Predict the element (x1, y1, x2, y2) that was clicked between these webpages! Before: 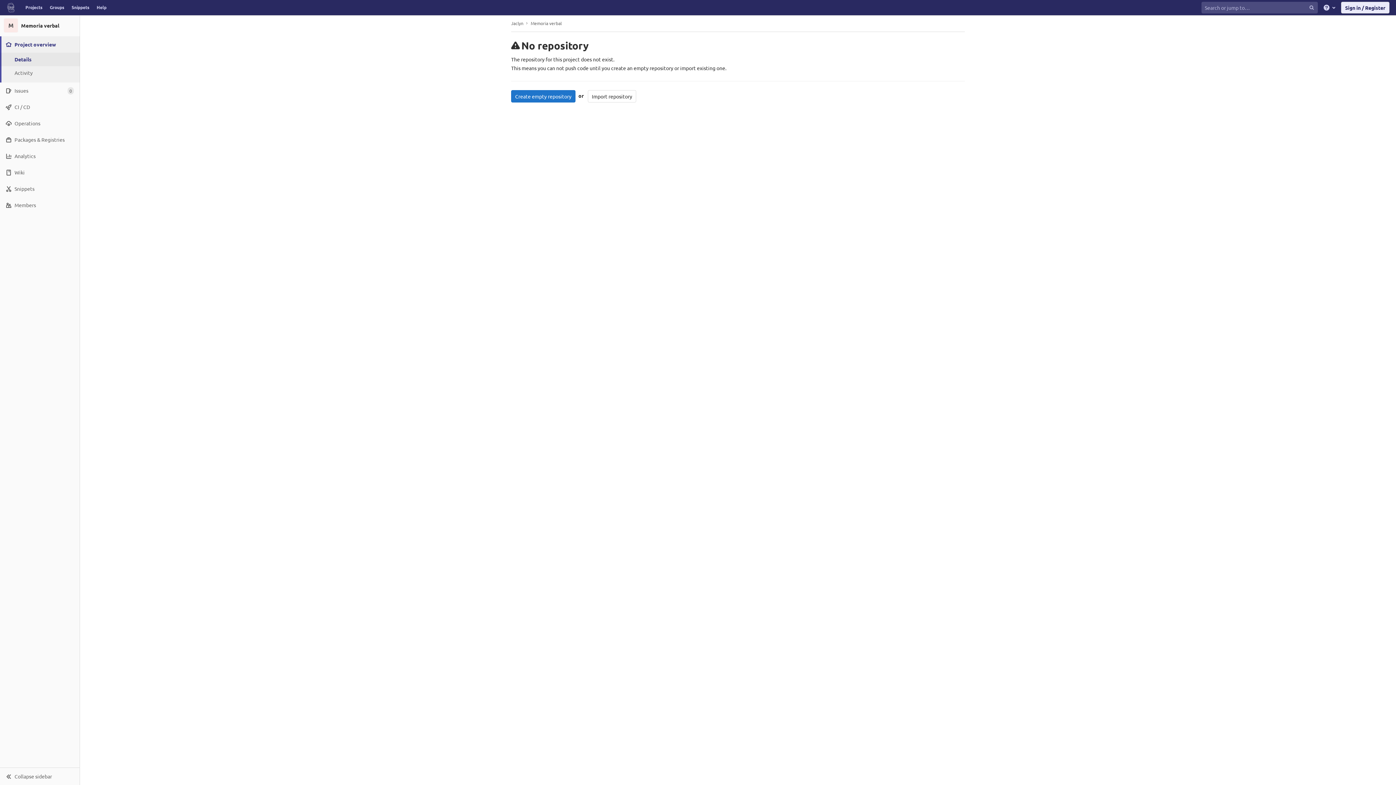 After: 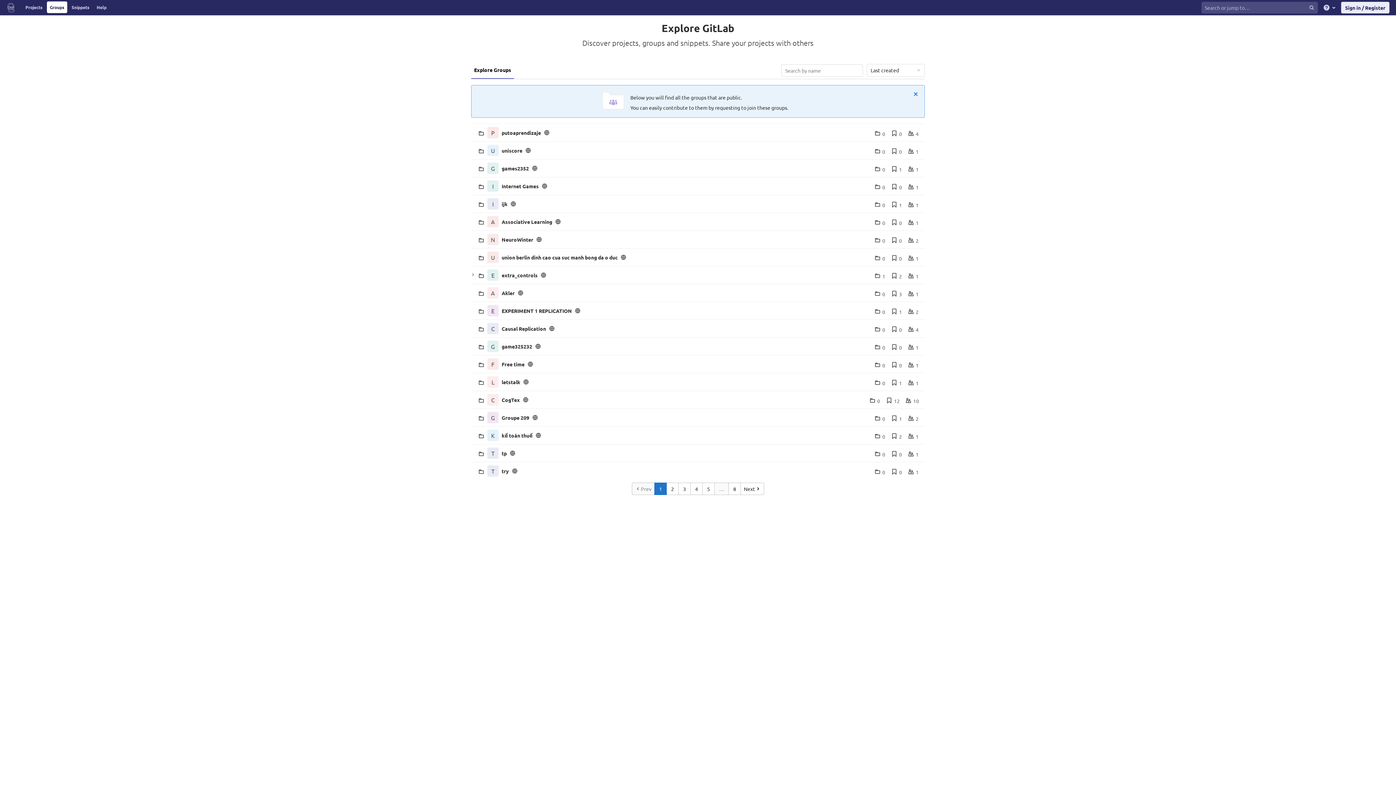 Action: bbox: (46, 1, 67, 13) label: Groups